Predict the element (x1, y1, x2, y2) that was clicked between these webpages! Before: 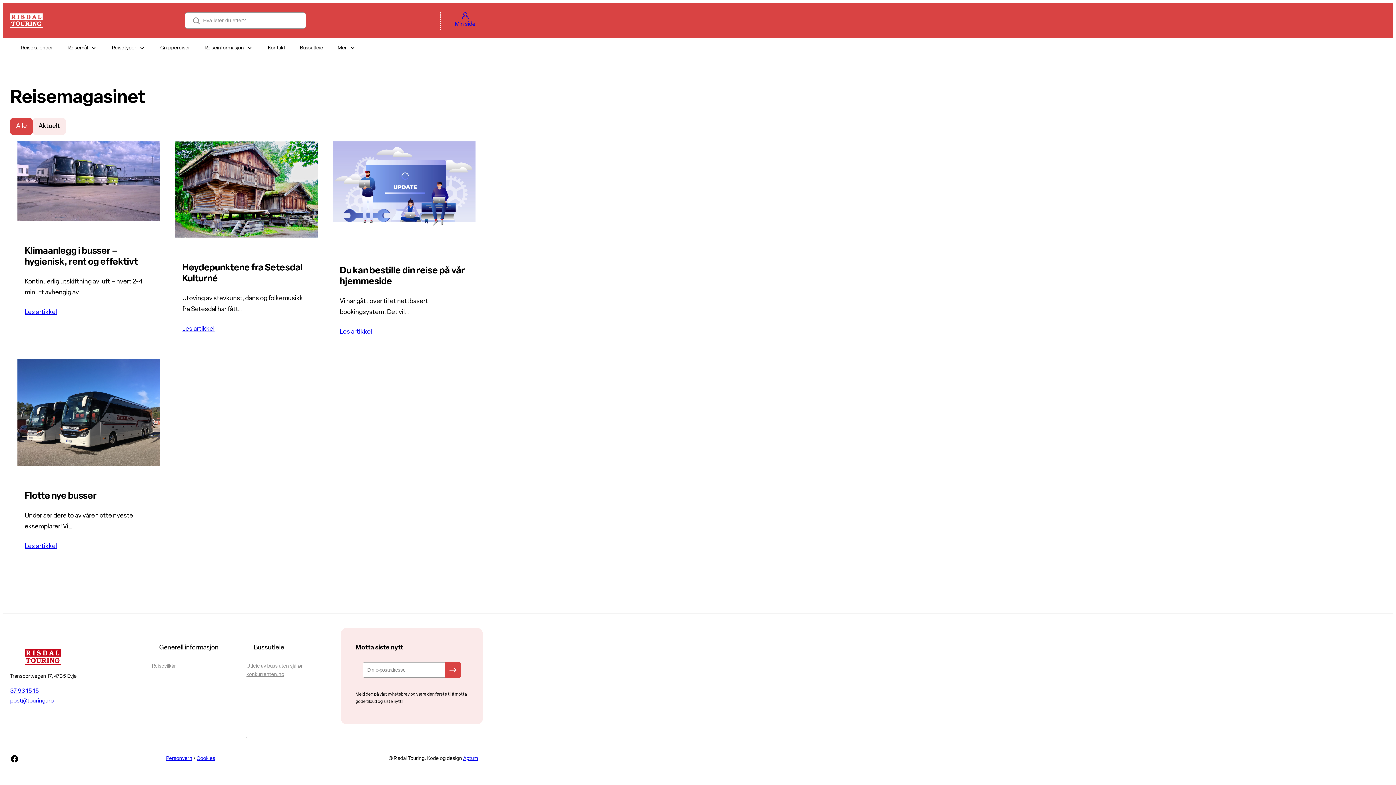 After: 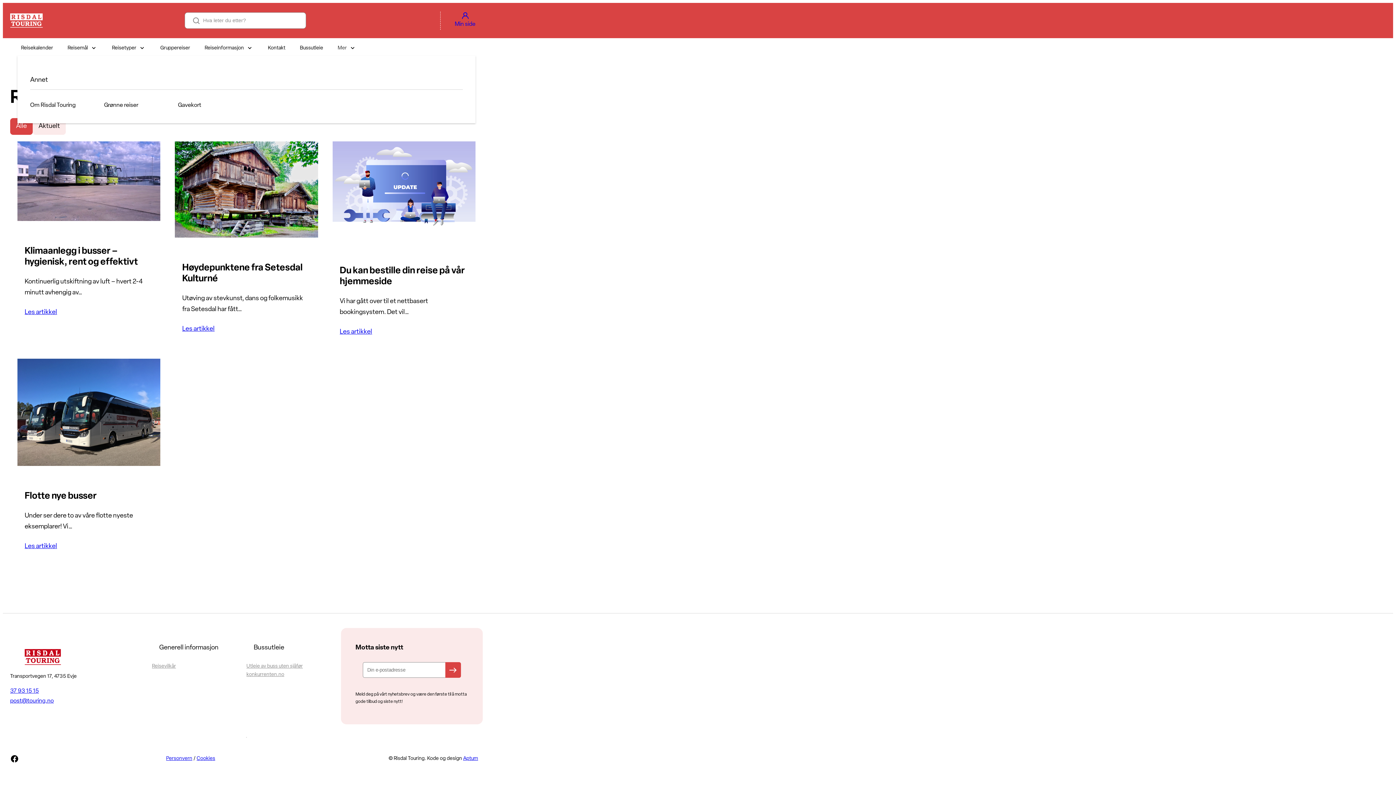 Action: label: Mer bbox: (334, 41, 360, 55)